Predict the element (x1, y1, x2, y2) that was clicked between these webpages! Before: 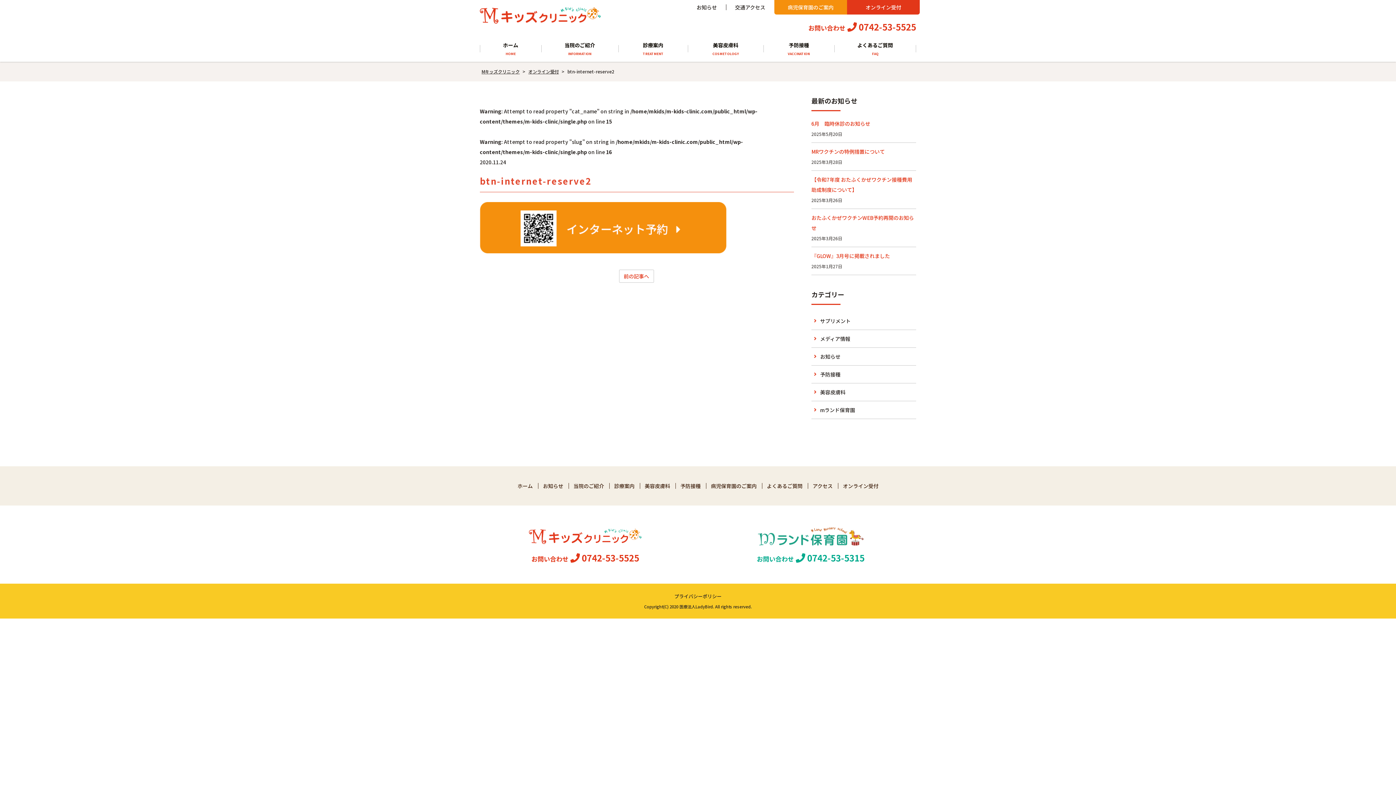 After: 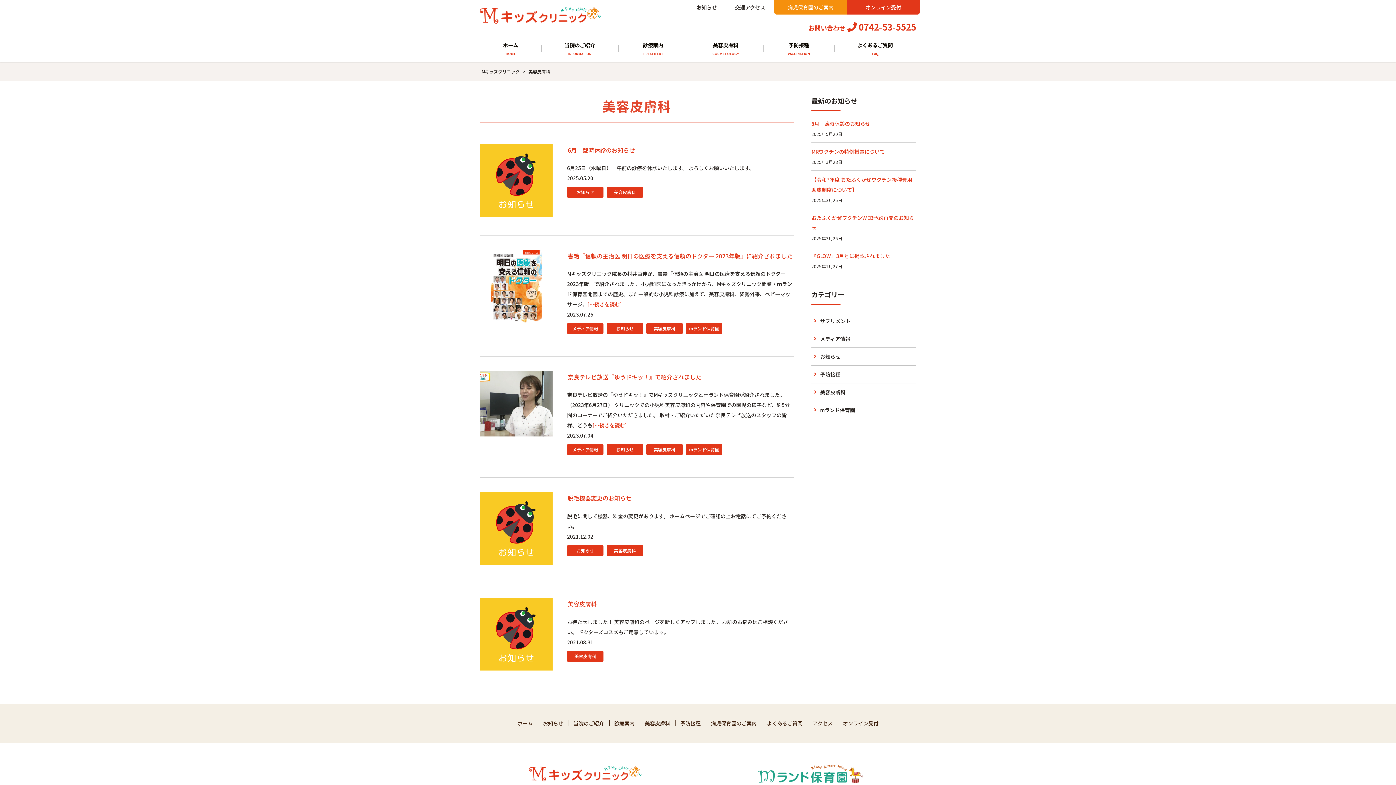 Action: bbox: (811, 383, 916, 401) label: 美容皮膚科